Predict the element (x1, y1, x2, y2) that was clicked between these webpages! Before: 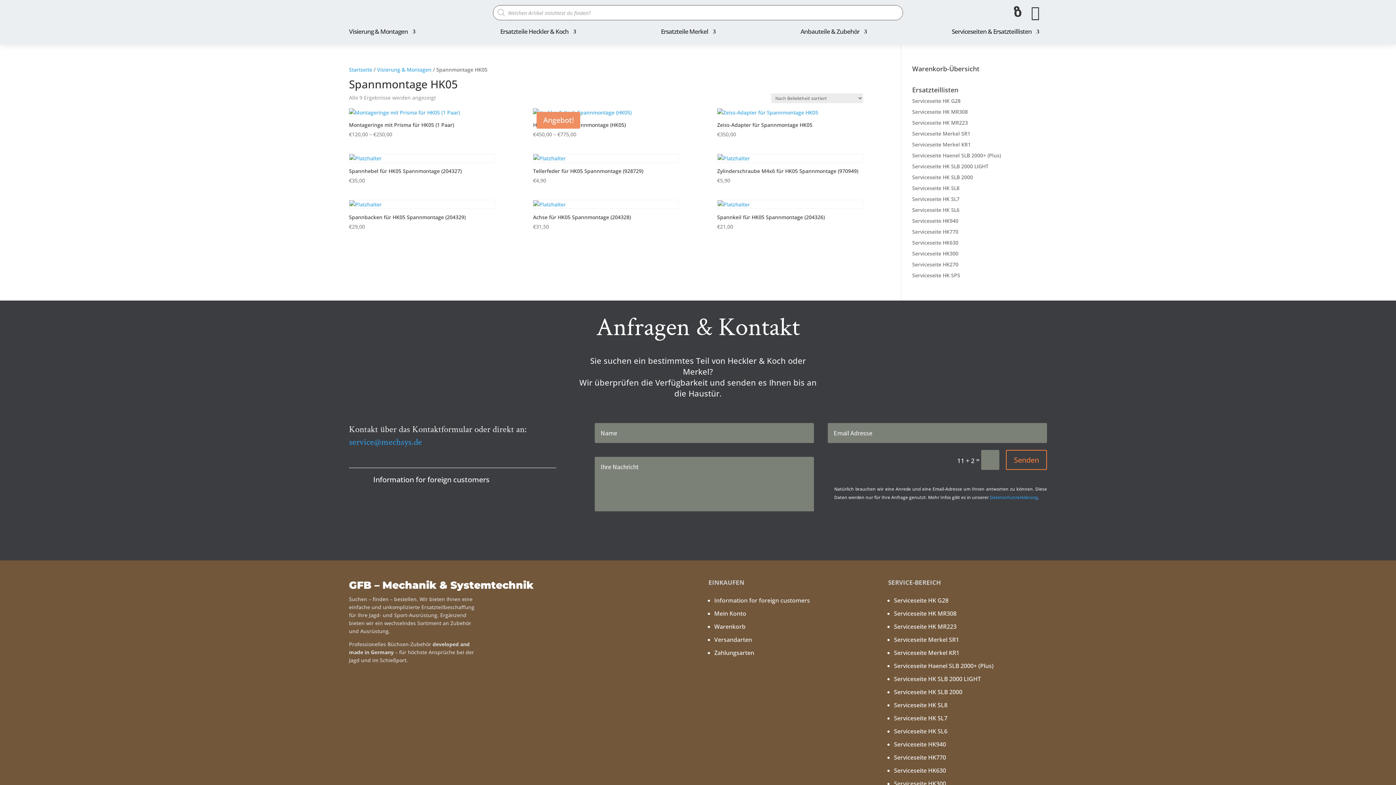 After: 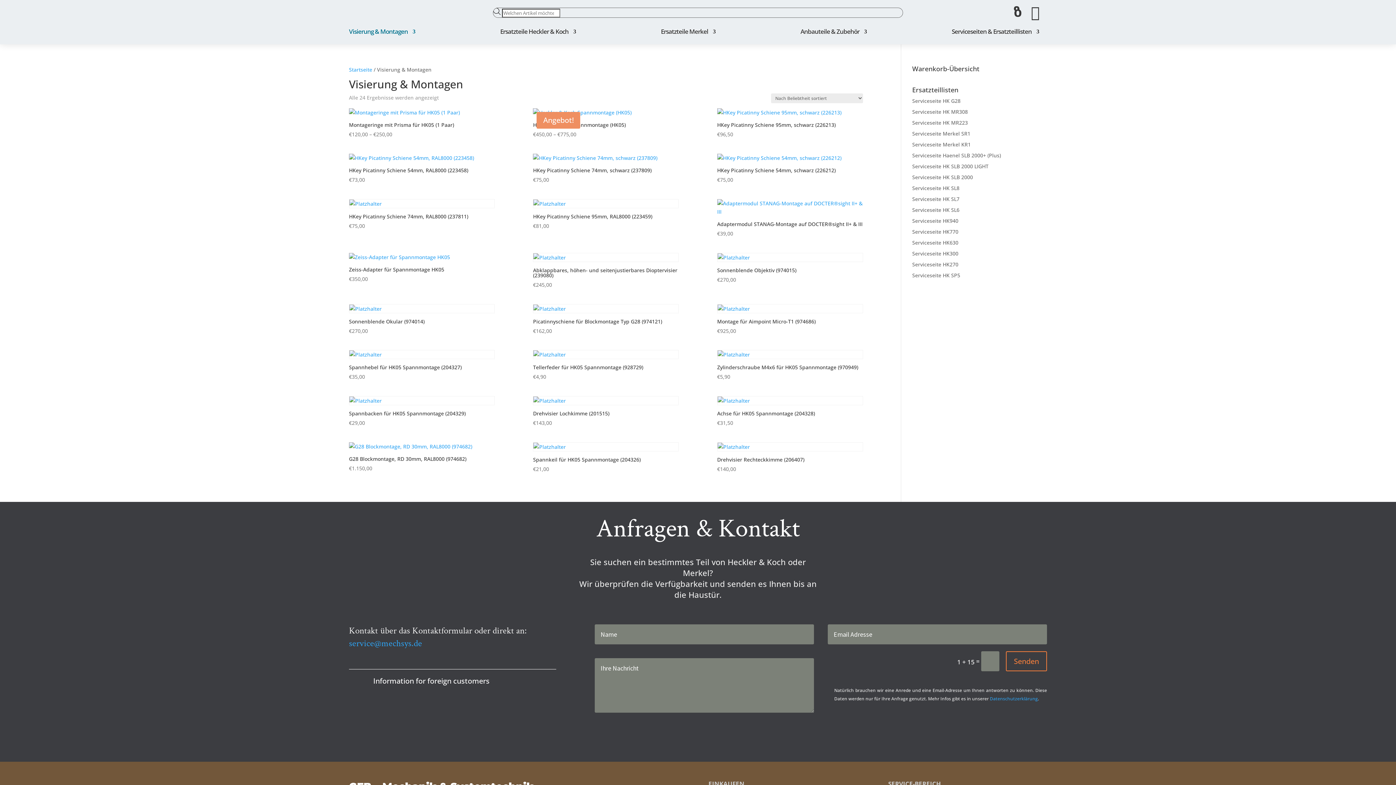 Action: bbox: (349, 29, 415, 41) label: Visierung & Montagen